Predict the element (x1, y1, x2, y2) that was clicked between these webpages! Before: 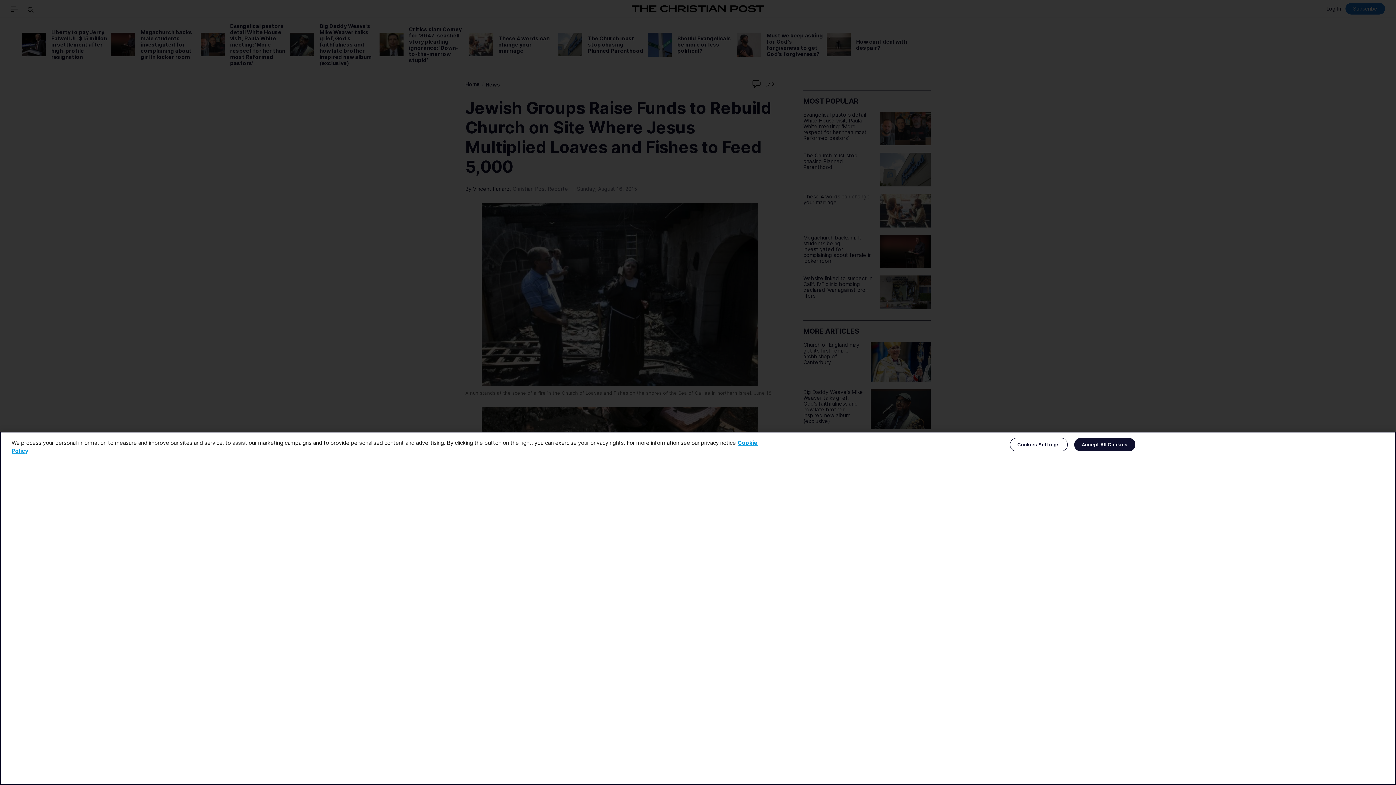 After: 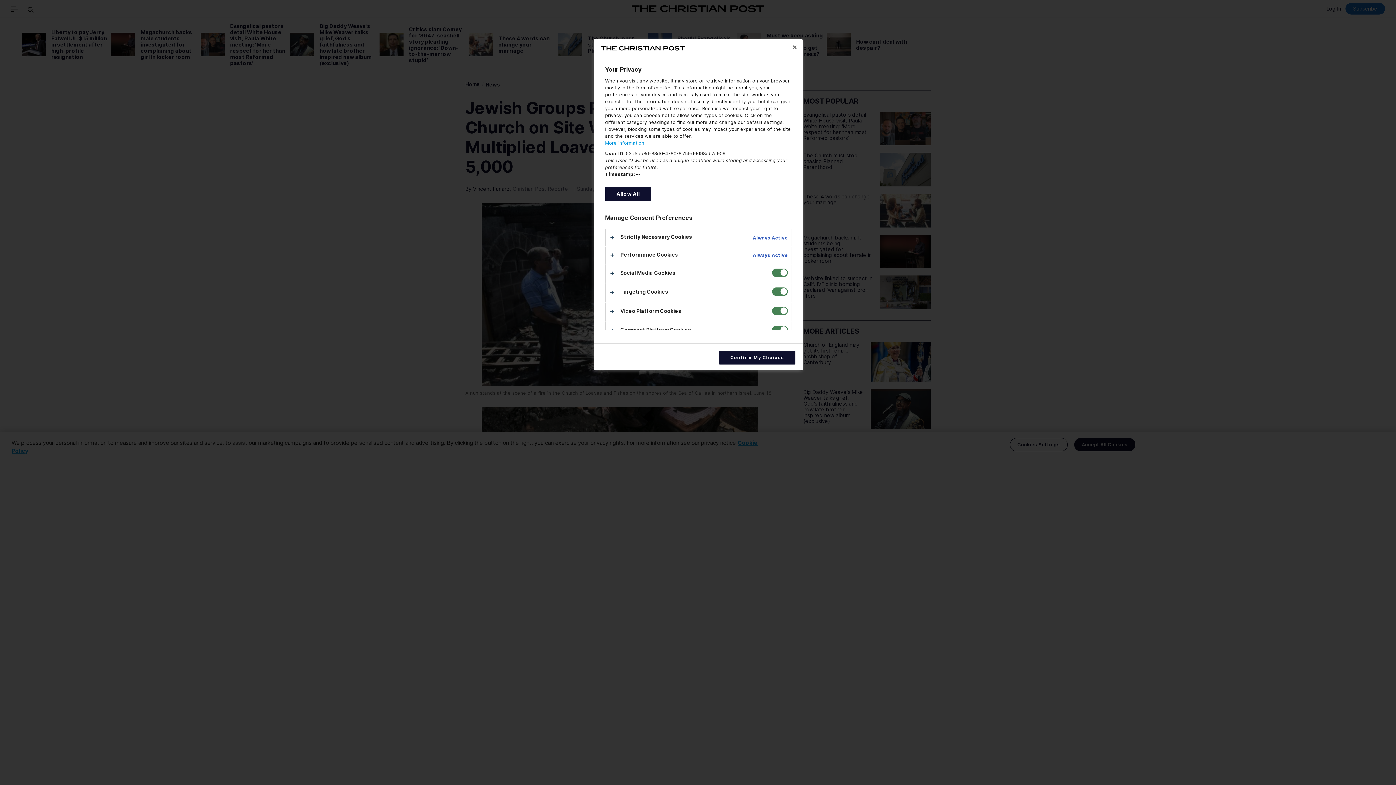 Action: bbox: (1010, 438, 1067, 451) label: Cookies Settings